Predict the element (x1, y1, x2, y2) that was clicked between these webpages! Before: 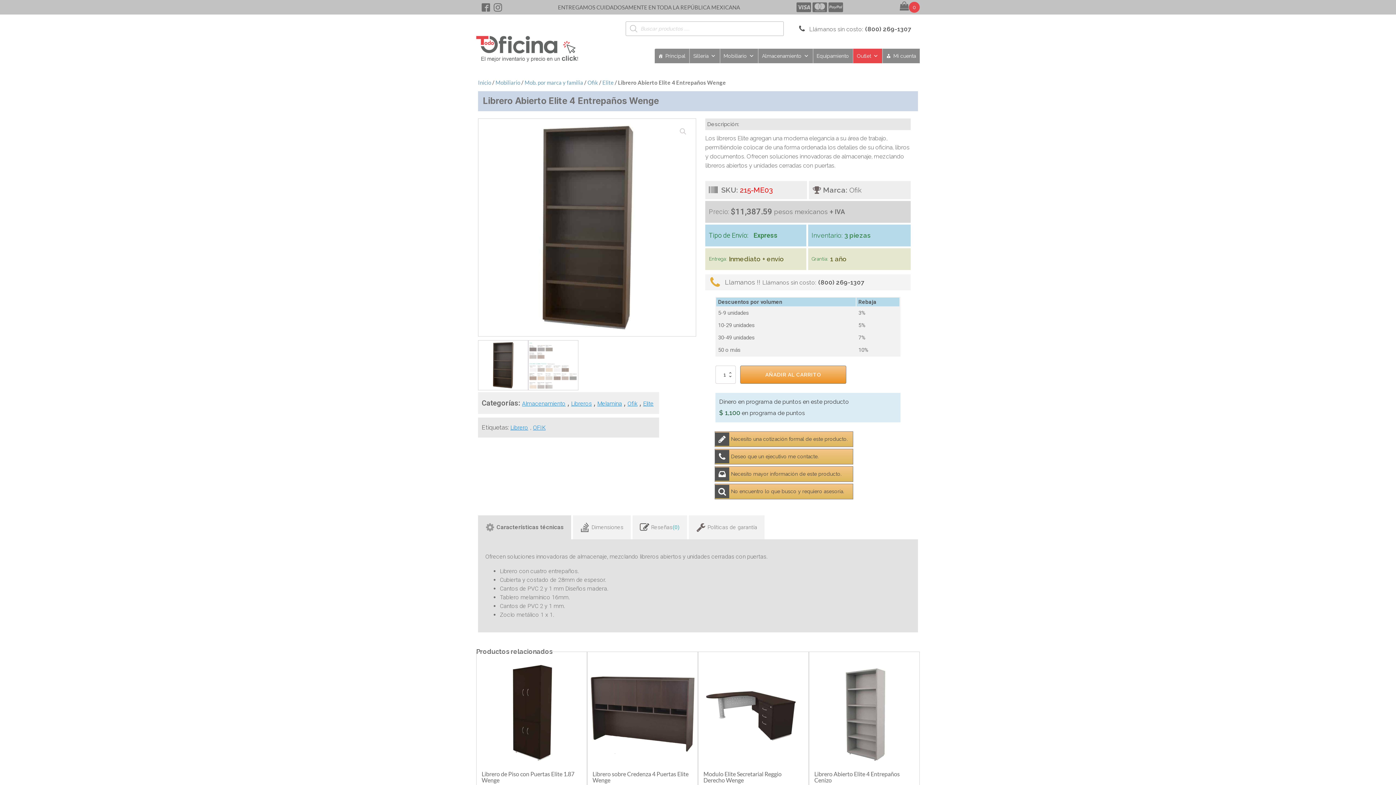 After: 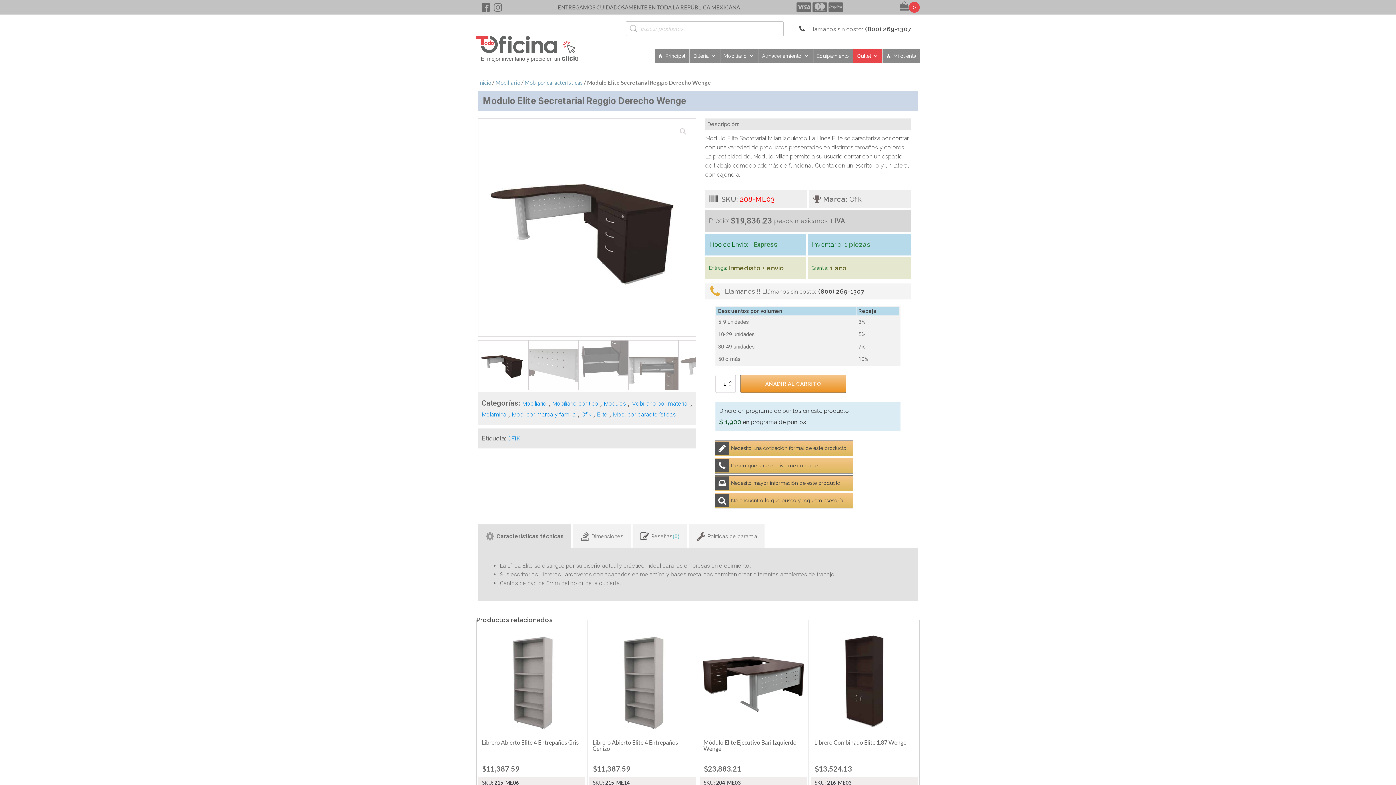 Action: bbox: (700, 659, 806, 863) label: Modulo Elite Secretarial Reggio Derecho Wenge
$19,836.23
SKU: 208-ME03
Tipo de Envío: Express
Inventario: 1 piezas
Entrega: Inmediato + envío